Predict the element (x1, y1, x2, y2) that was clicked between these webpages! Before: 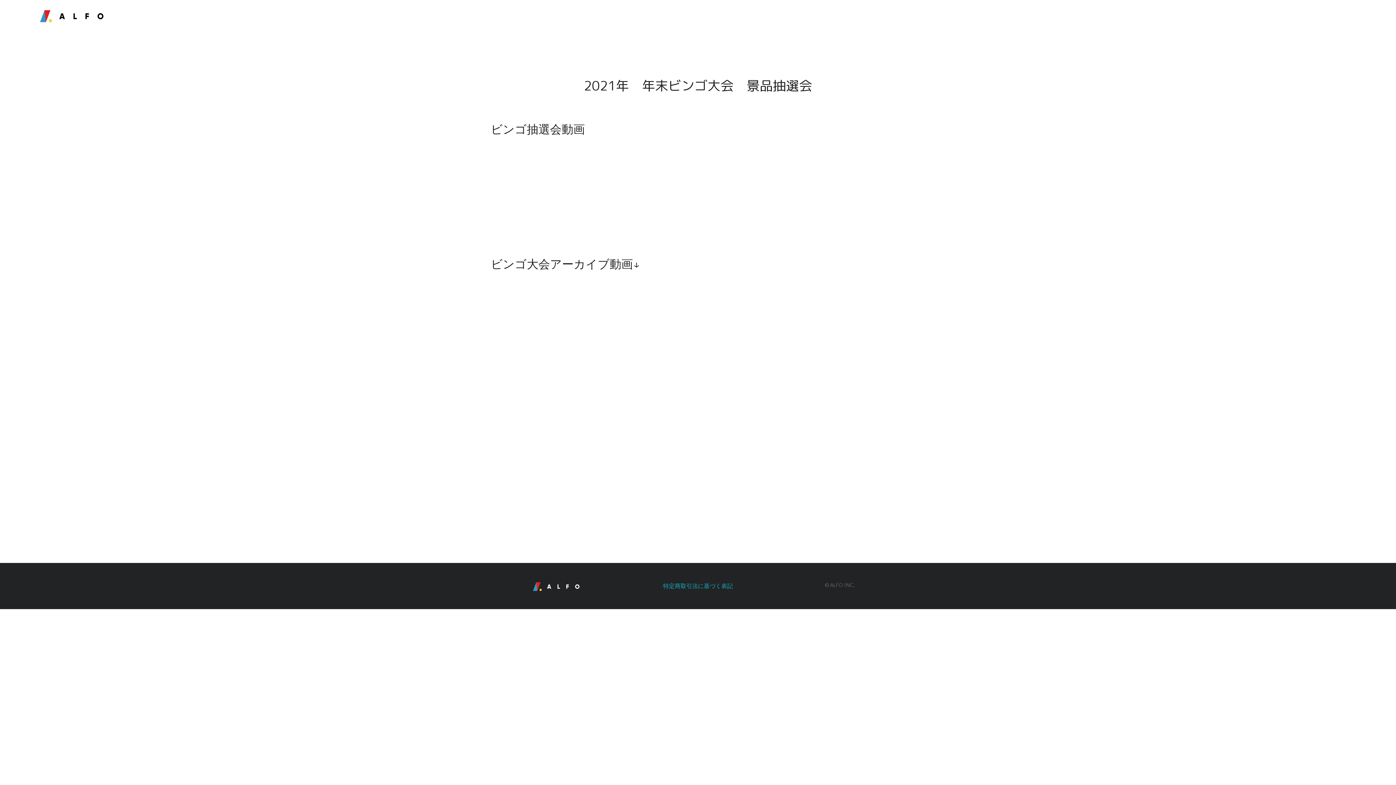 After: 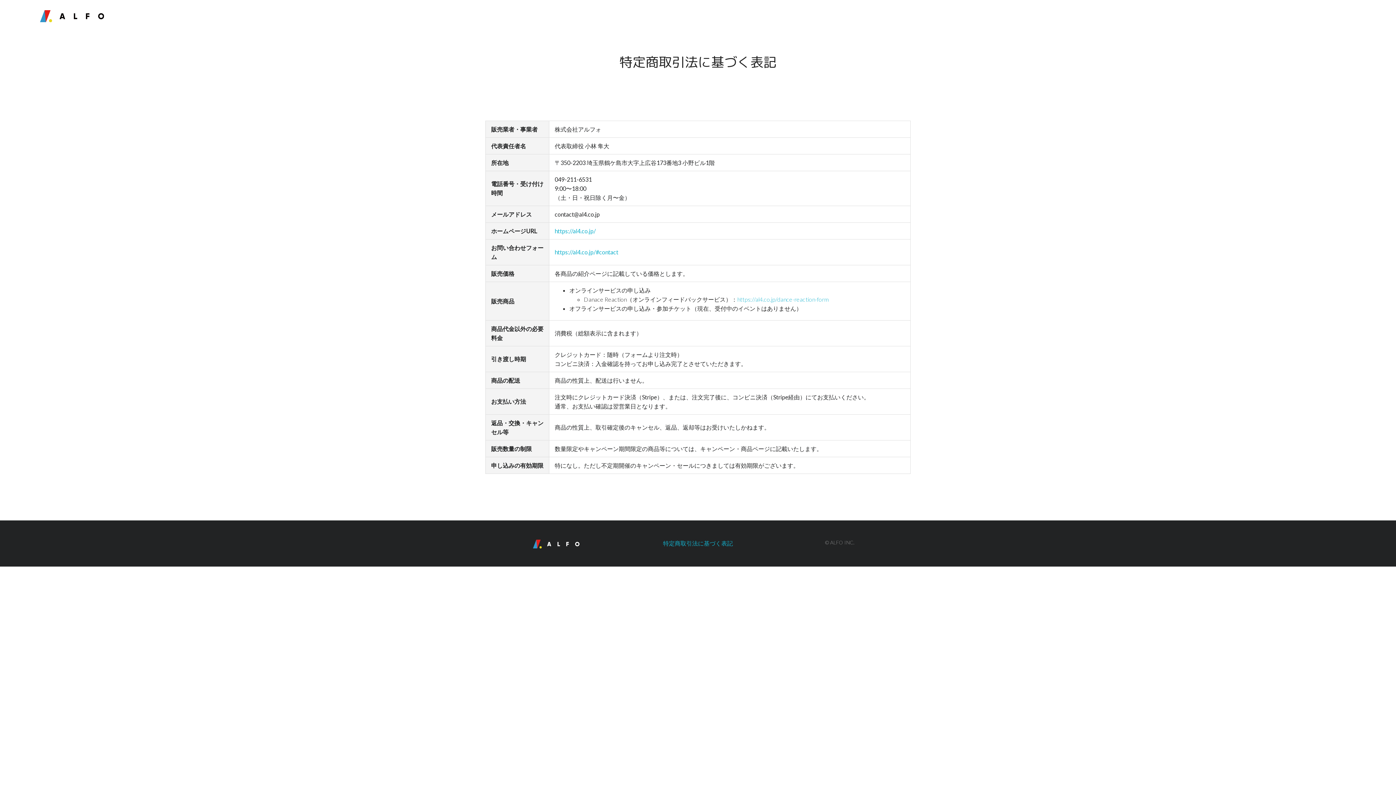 Action: label: 特定商取引法に基づく表記 bbox: (663, 582, 733, 589)